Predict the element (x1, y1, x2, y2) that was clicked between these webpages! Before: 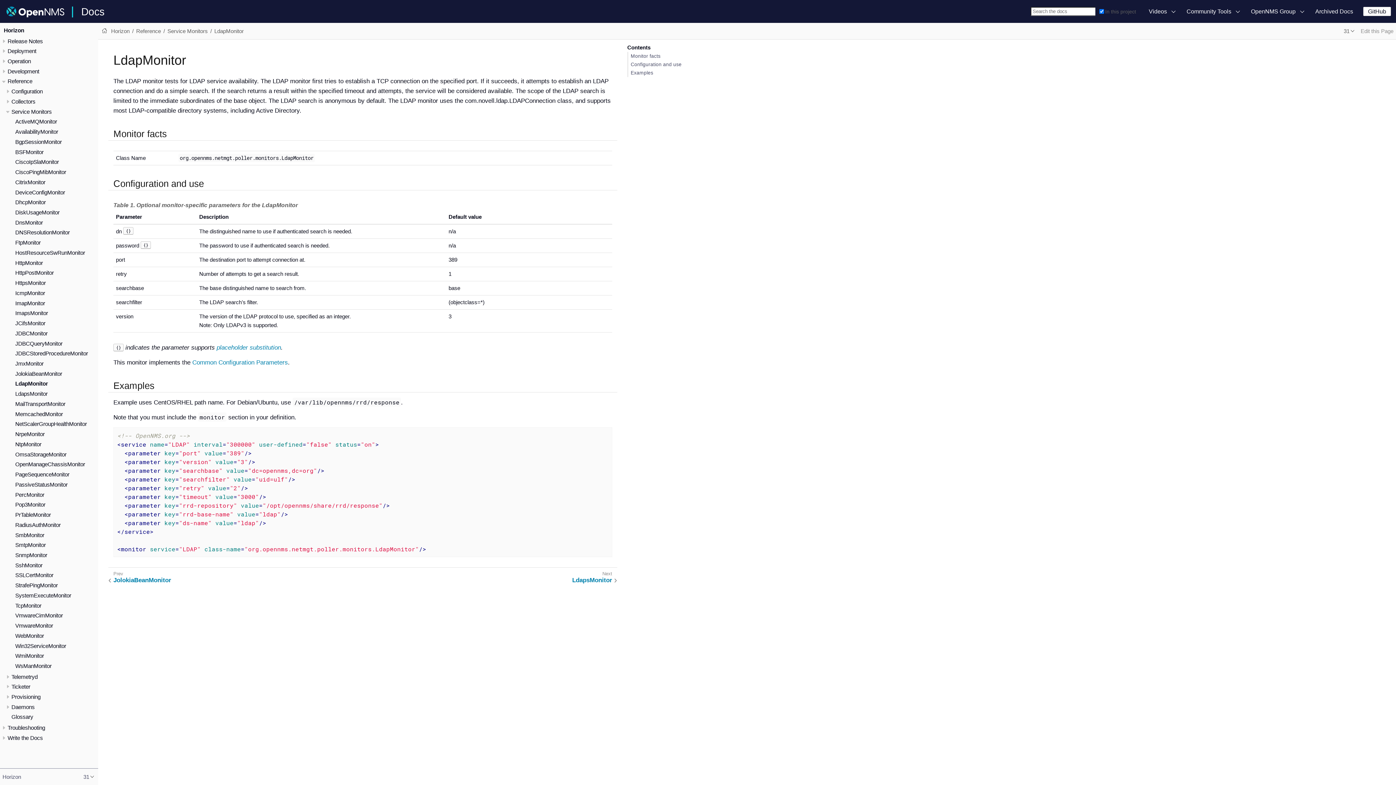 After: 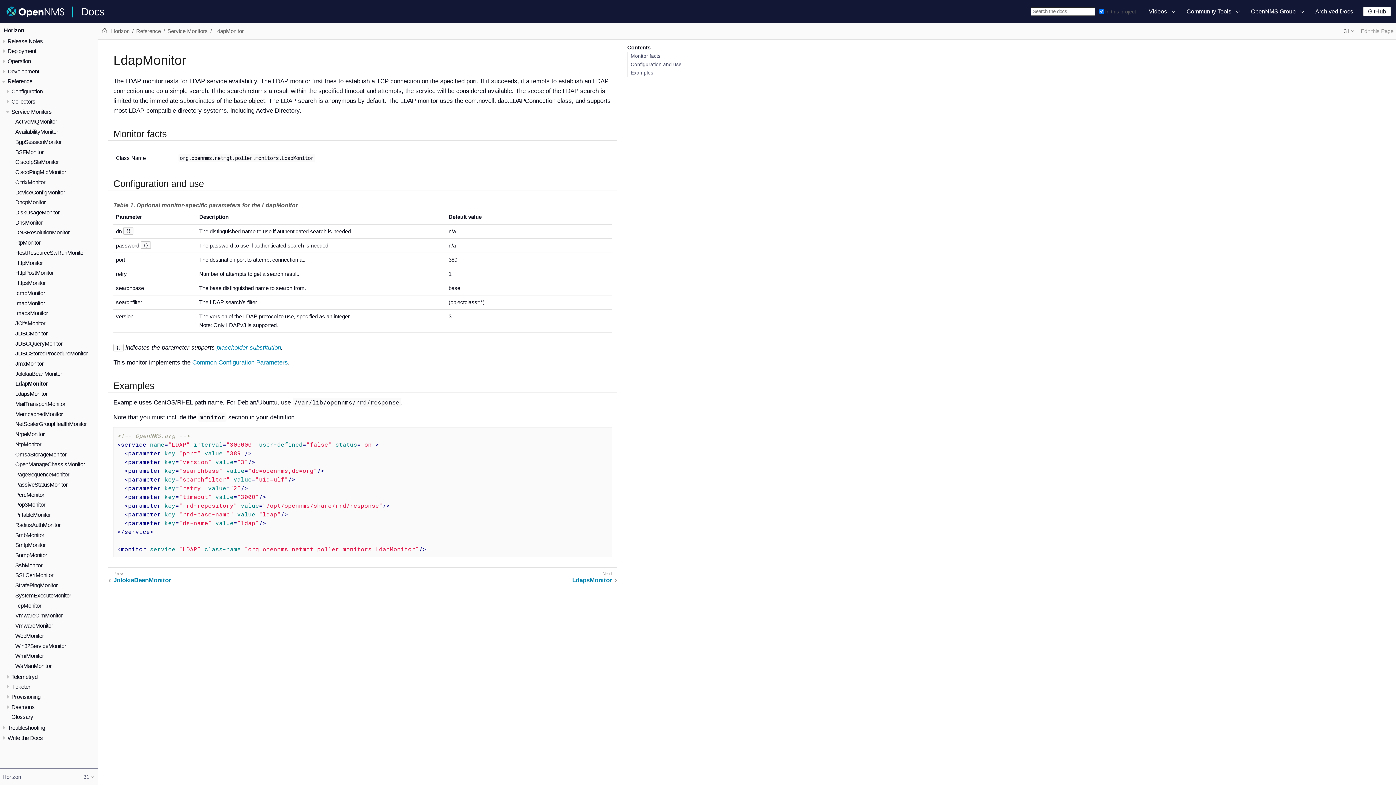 Action: label: LdapMonitor bbox: (214, 27, 243, 34)